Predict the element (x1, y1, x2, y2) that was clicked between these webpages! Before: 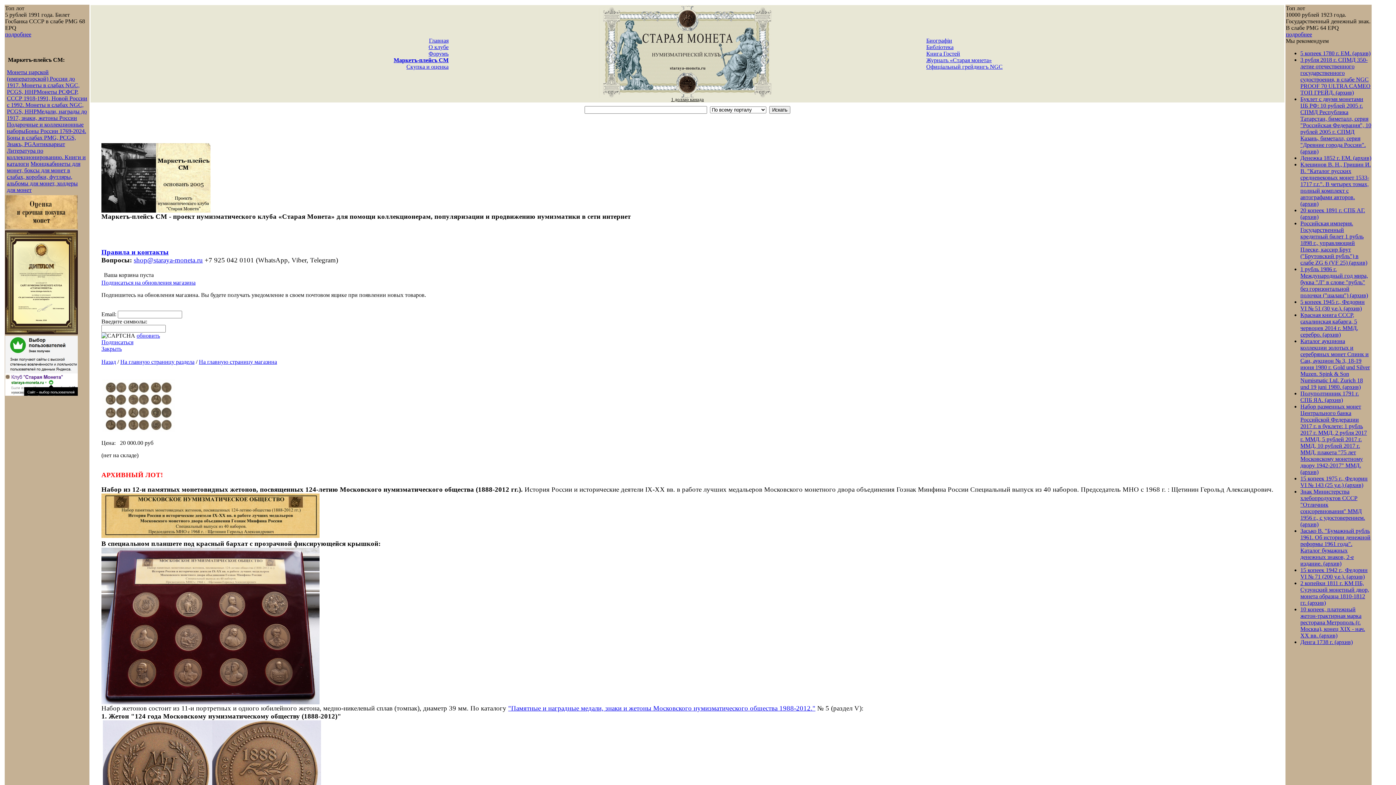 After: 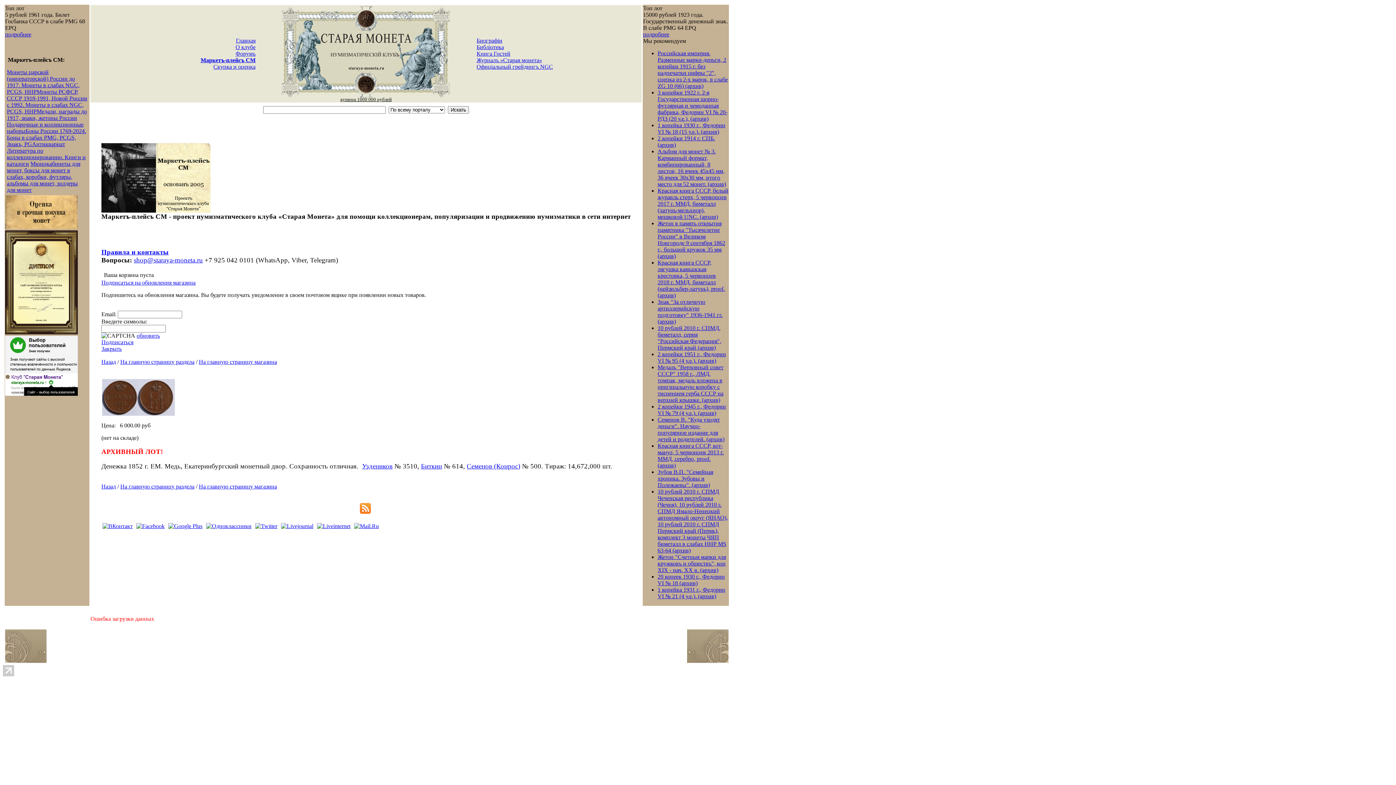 Action: label: Денежка 1852 г. ЕМ. (архив) bbox: (1300, 154, 1371, 161)